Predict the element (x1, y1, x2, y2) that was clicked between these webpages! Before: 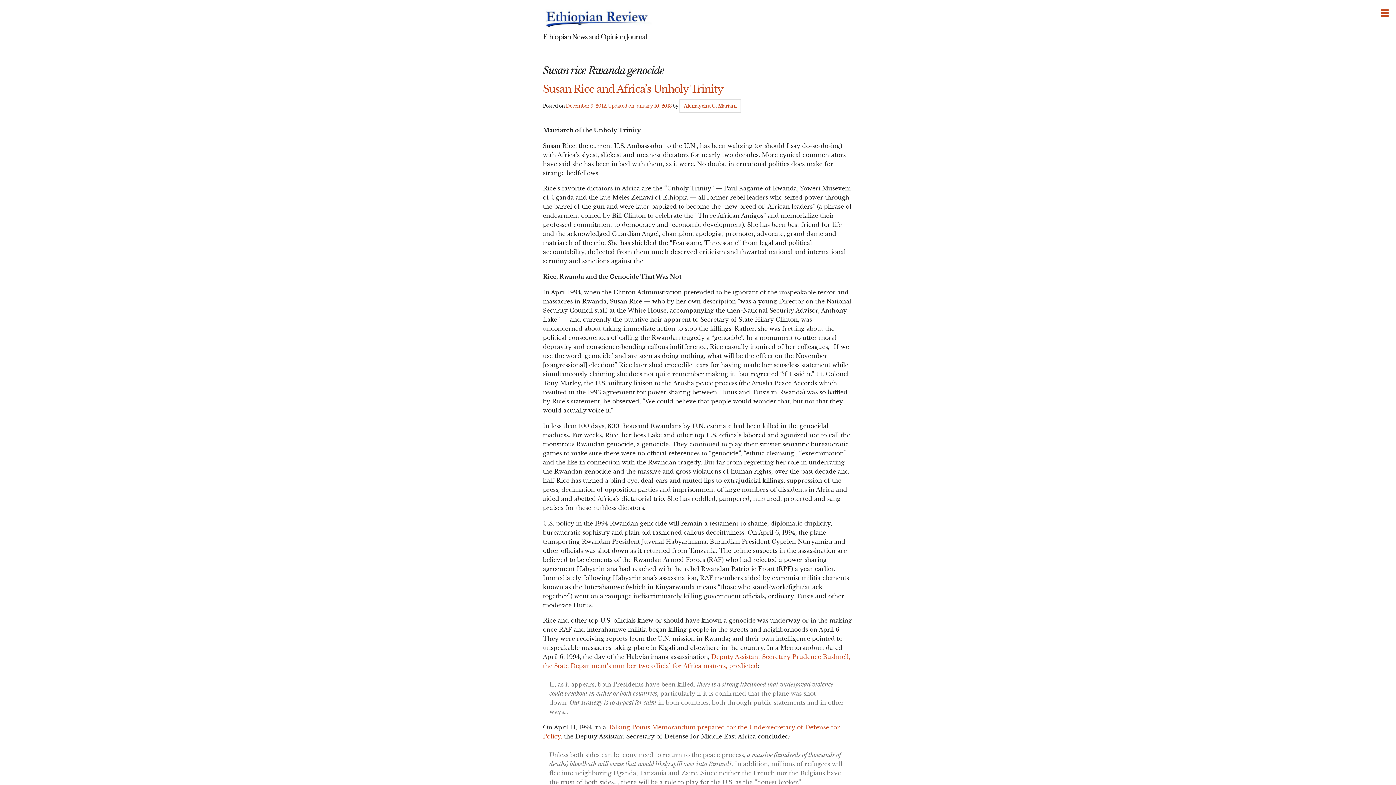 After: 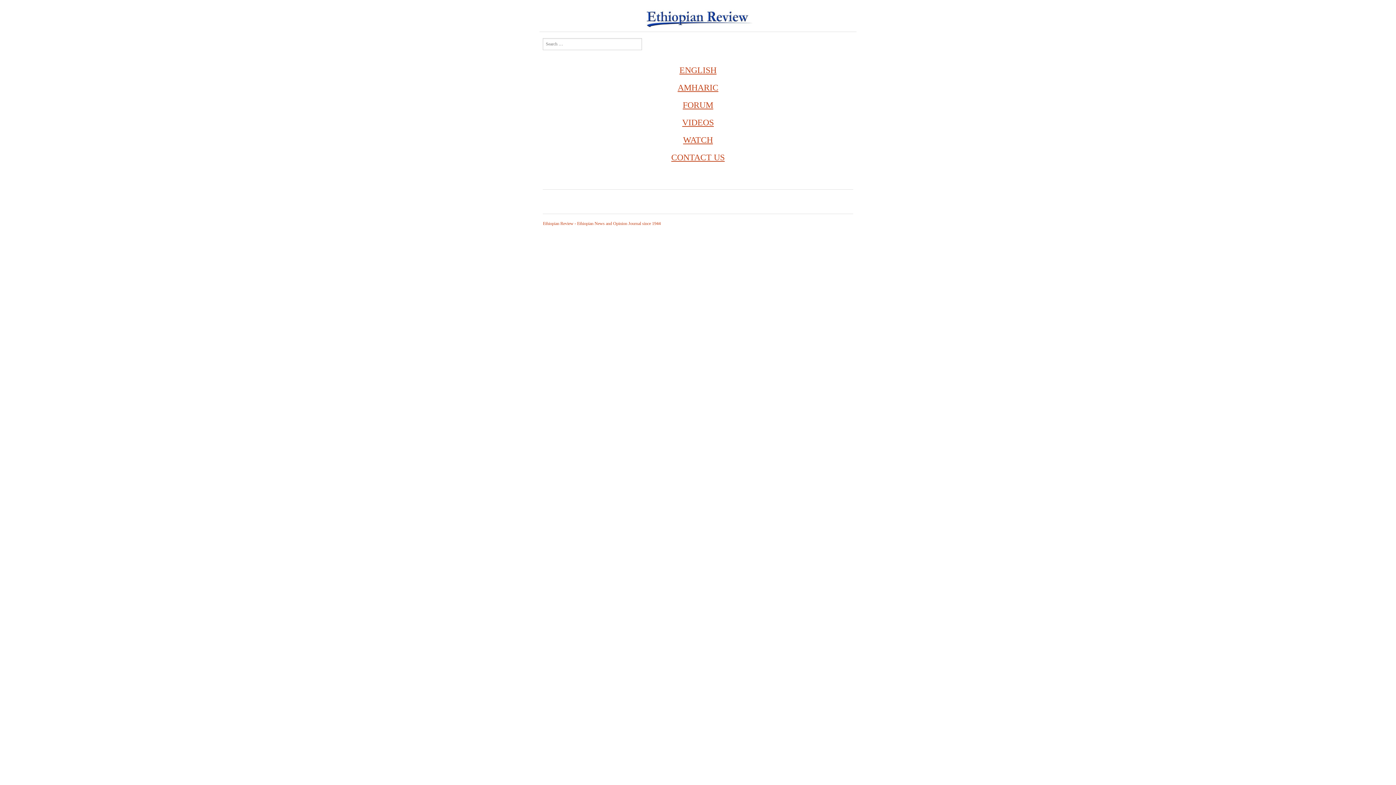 Action: bbox: (543, 10, 652, 23)